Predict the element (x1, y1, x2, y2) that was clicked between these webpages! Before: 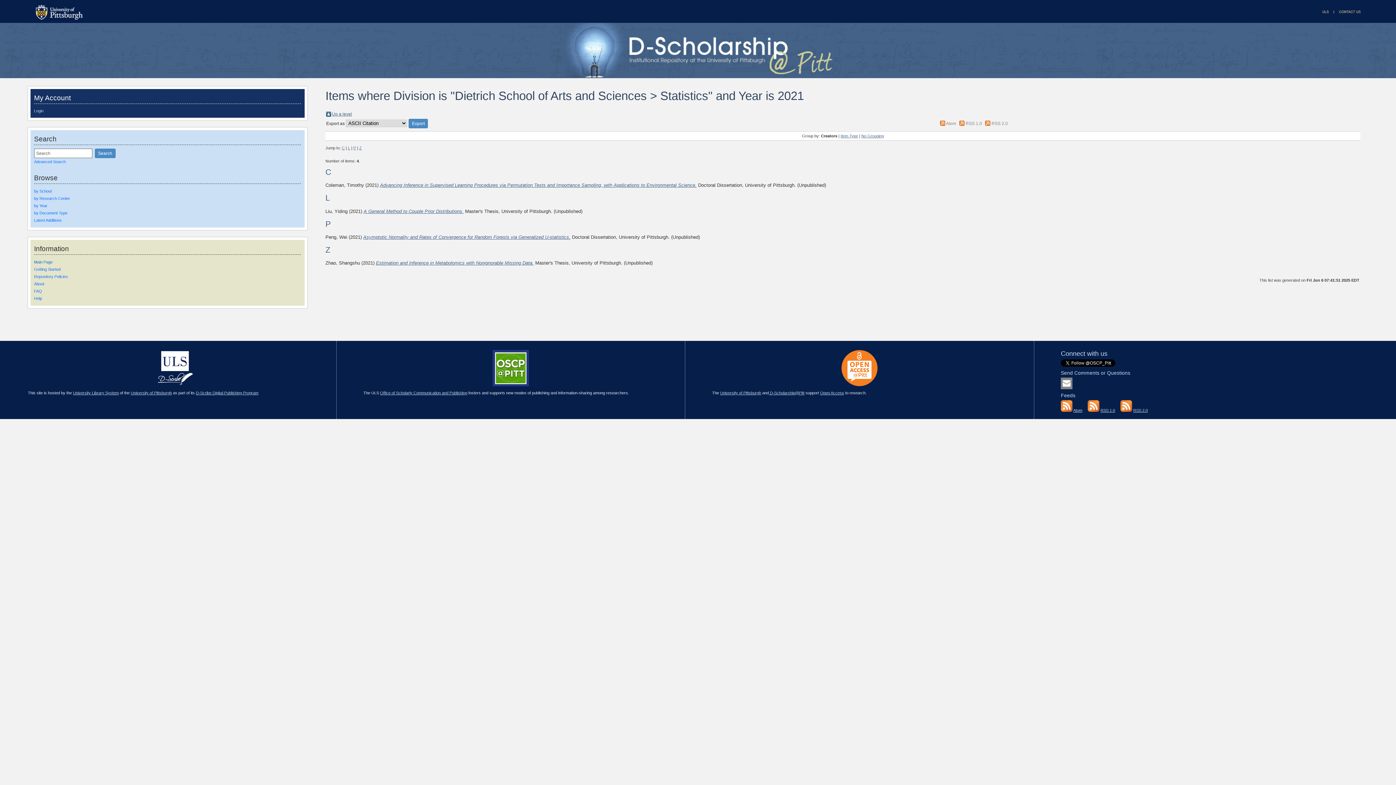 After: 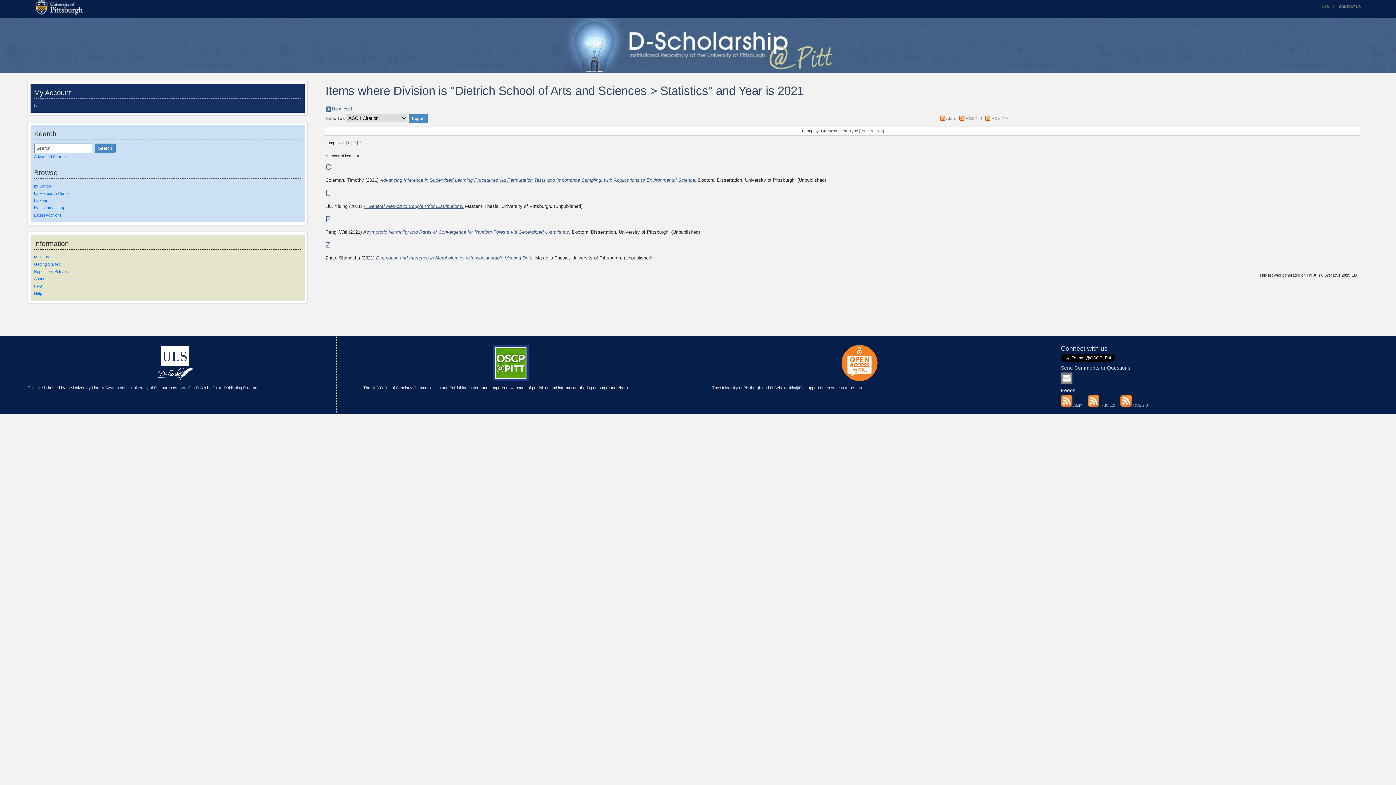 Action: bbox: (353, 145, 356, 150) label: P